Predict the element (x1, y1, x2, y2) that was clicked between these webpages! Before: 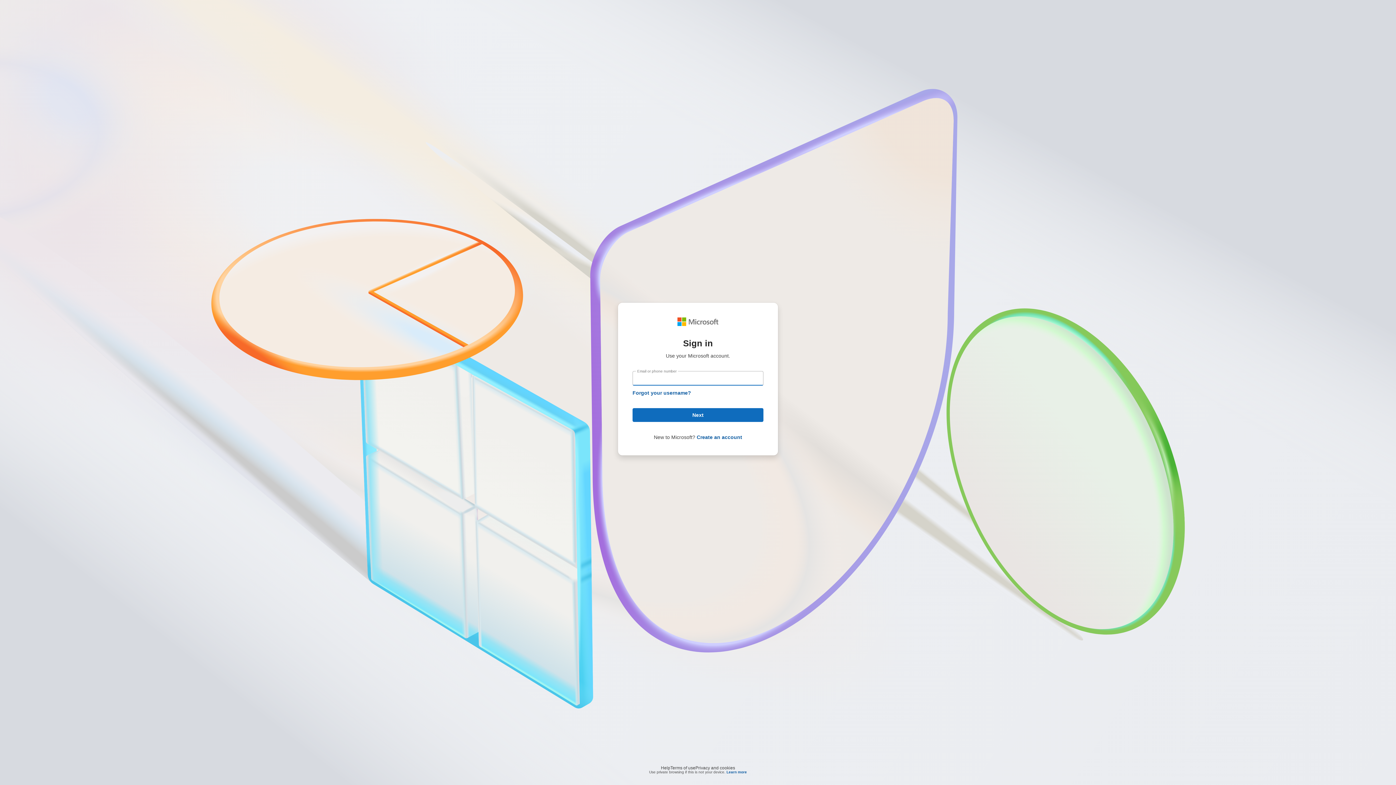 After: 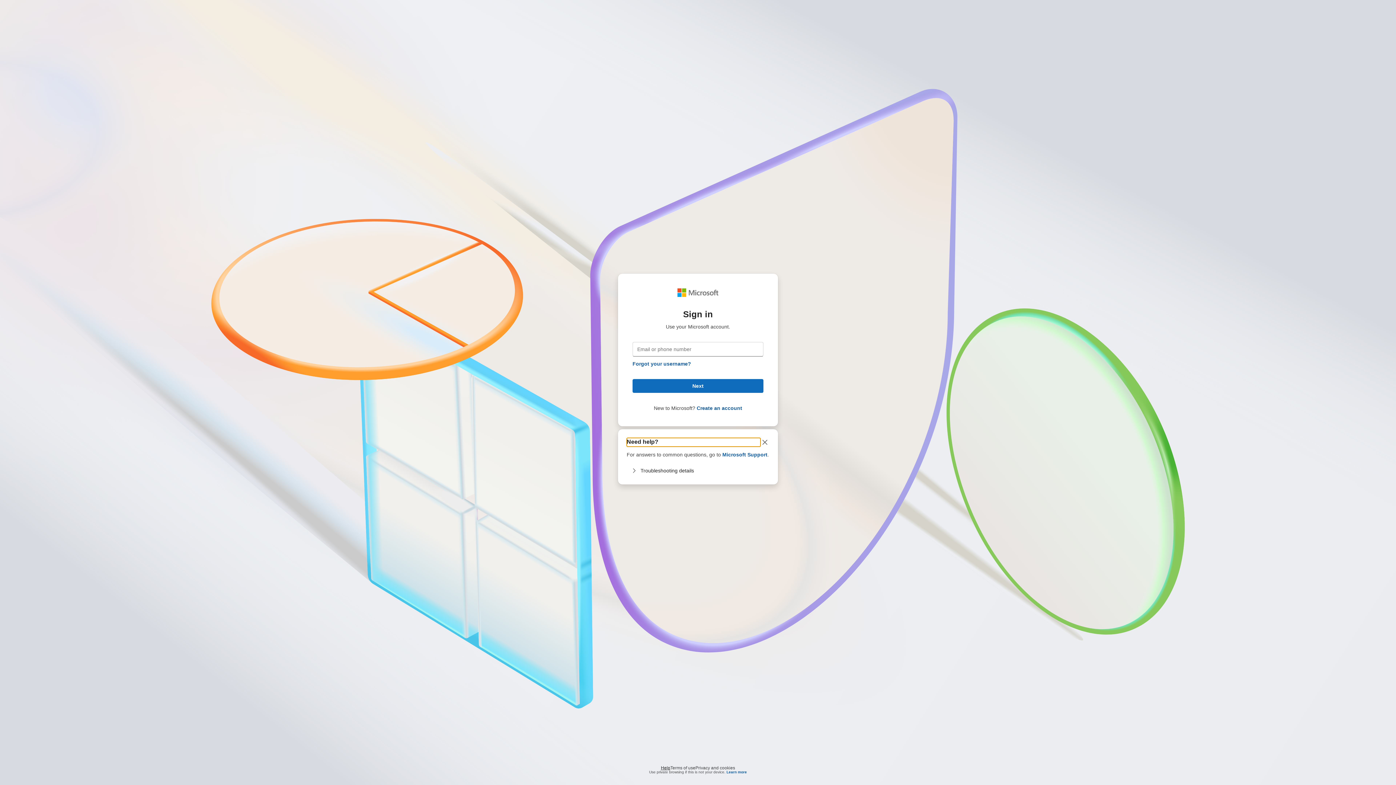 Action: bbox: (661, 764, 670, 768) label: Help